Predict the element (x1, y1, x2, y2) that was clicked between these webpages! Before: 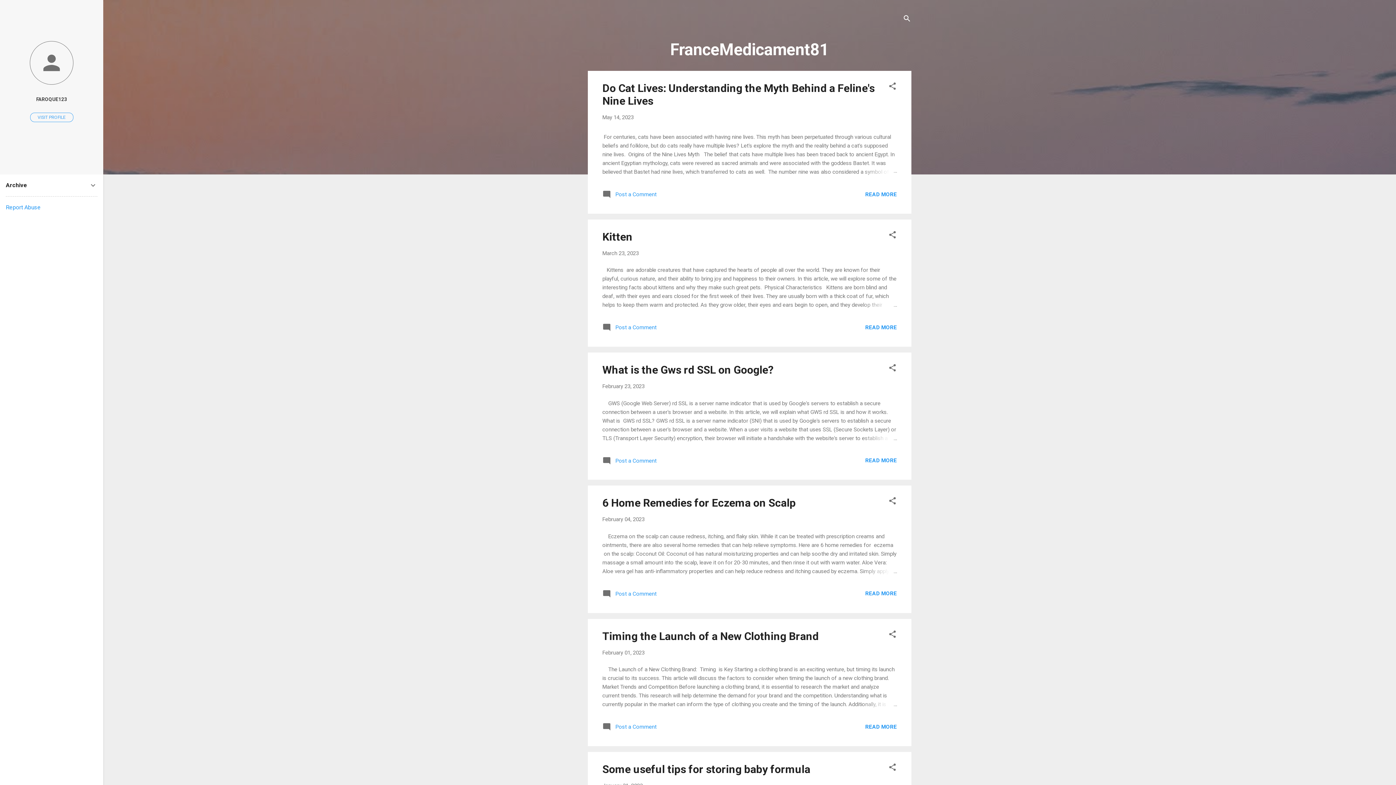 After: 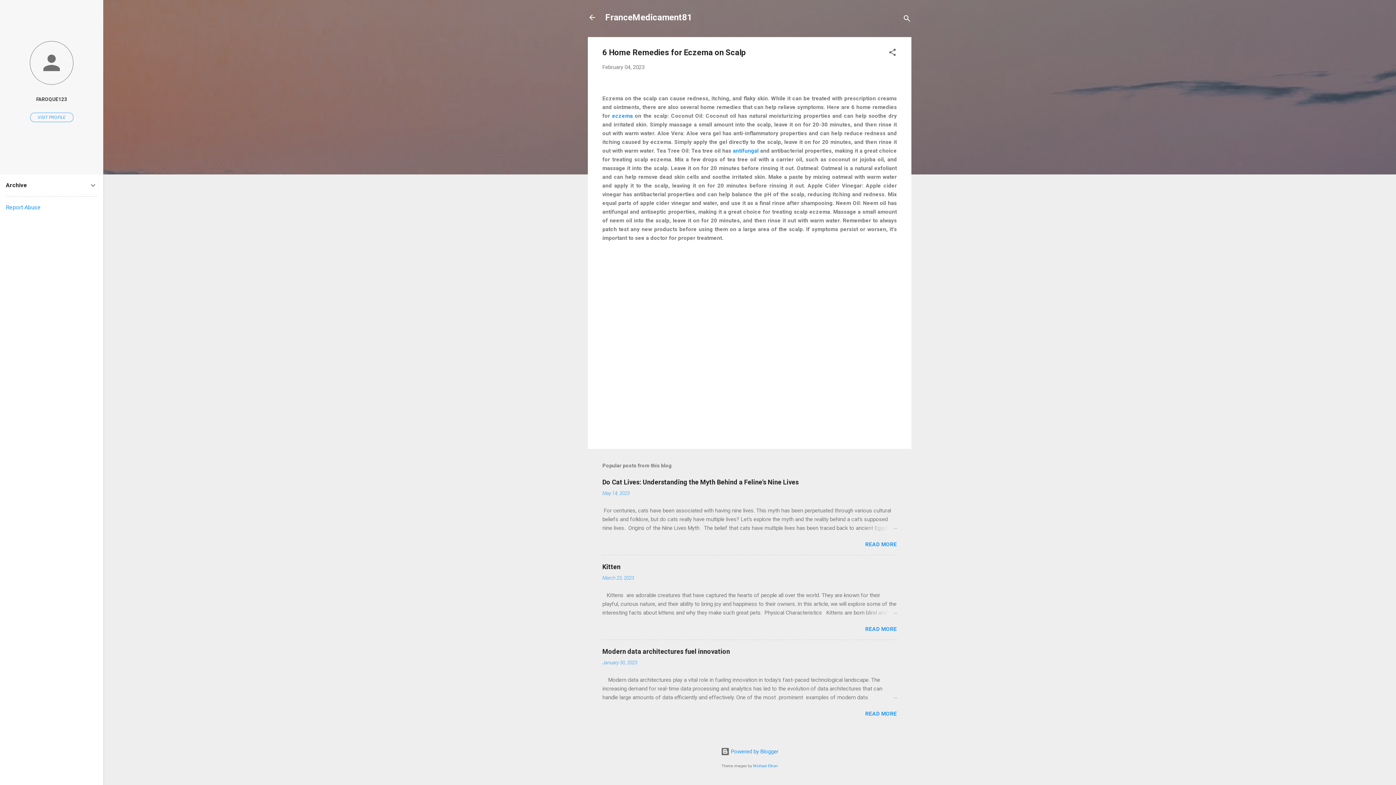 Action: bbox: (602, 593, 656, 599) label:  Post a Comment